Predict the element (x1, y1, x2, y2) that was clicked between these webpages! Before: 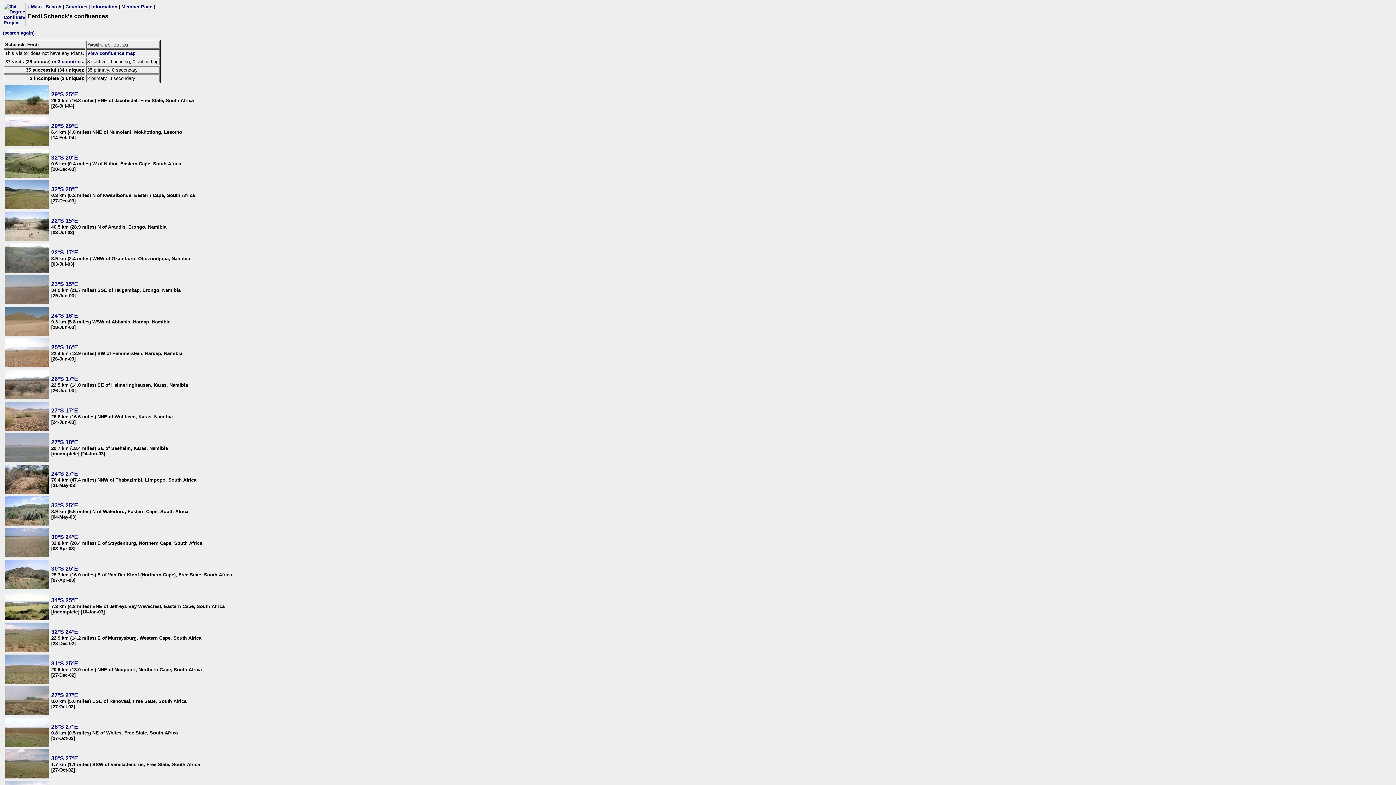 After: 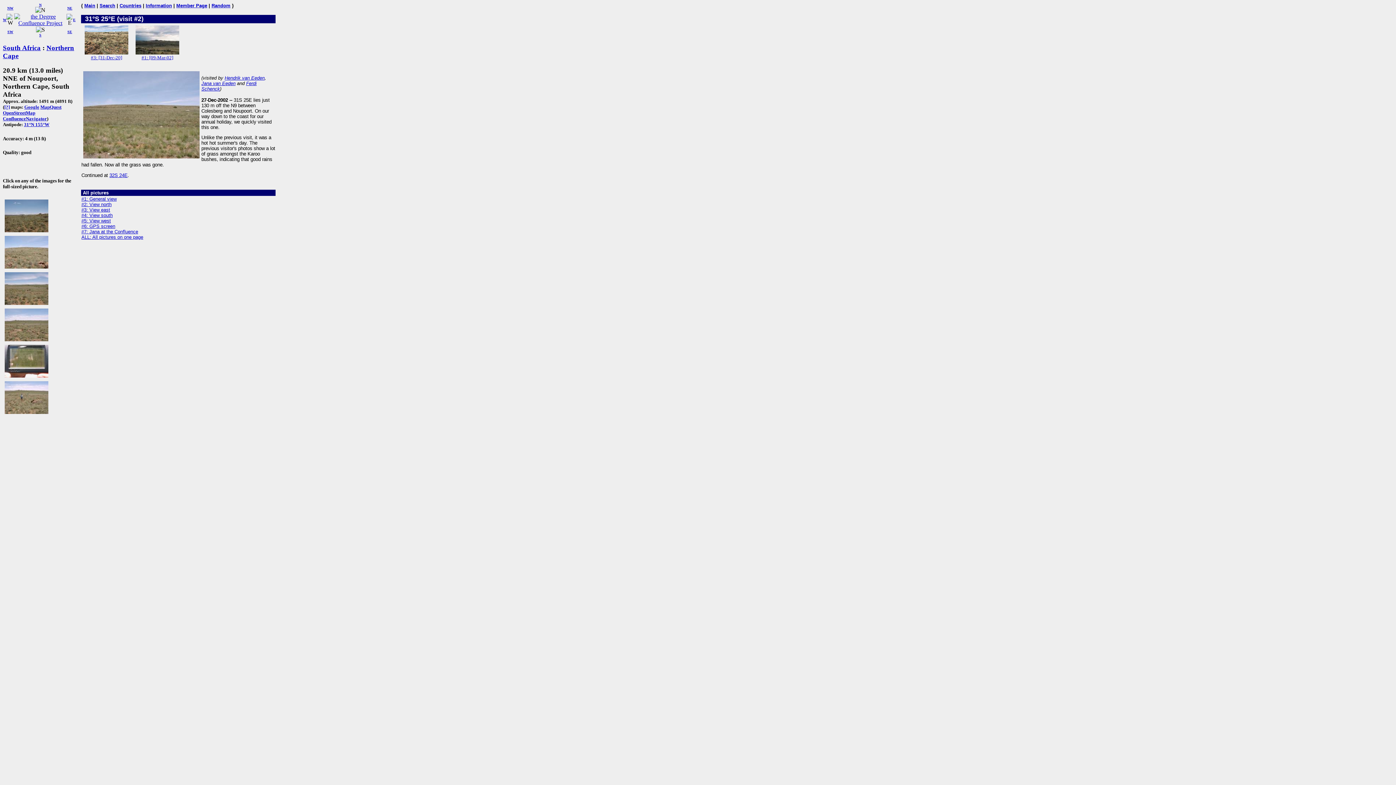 Action: bbox: (5, 679, 48, 684)